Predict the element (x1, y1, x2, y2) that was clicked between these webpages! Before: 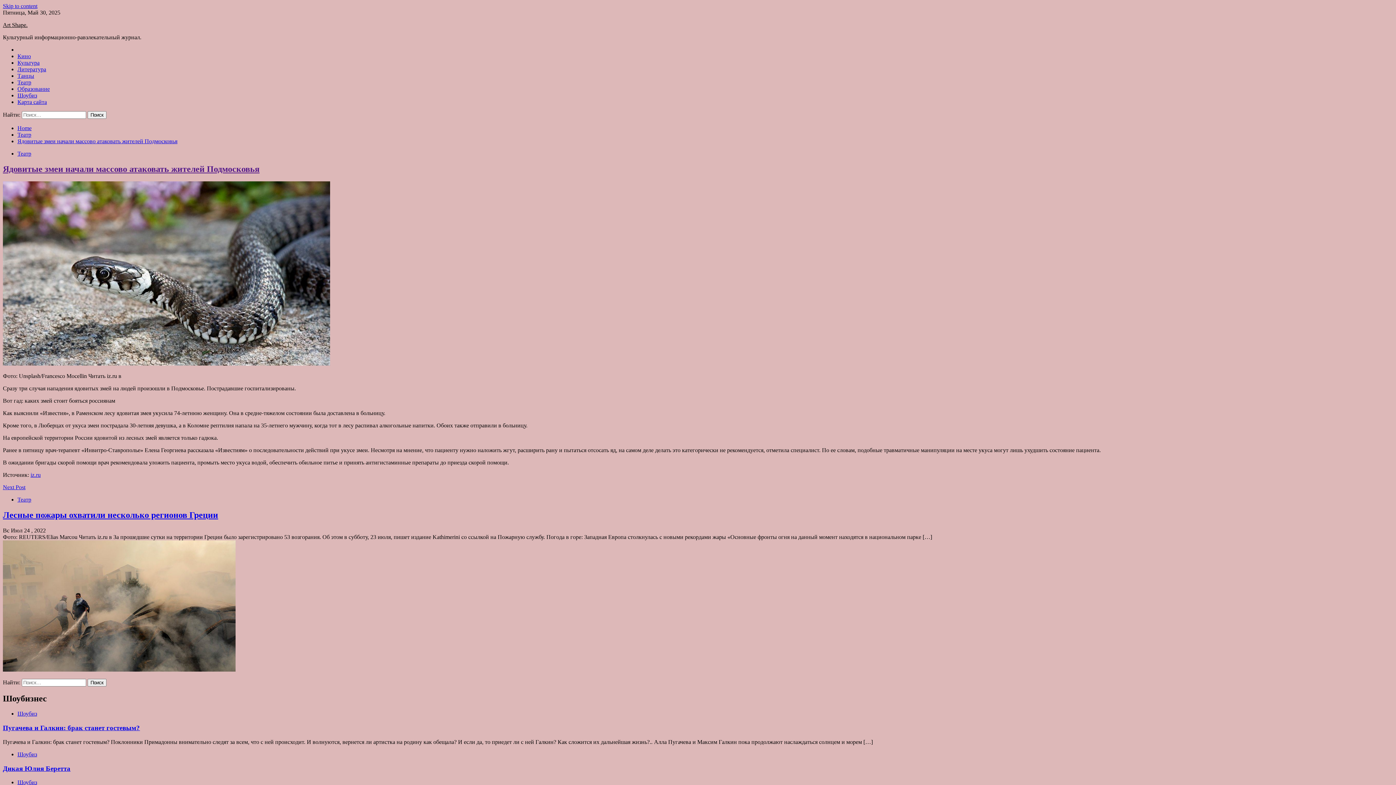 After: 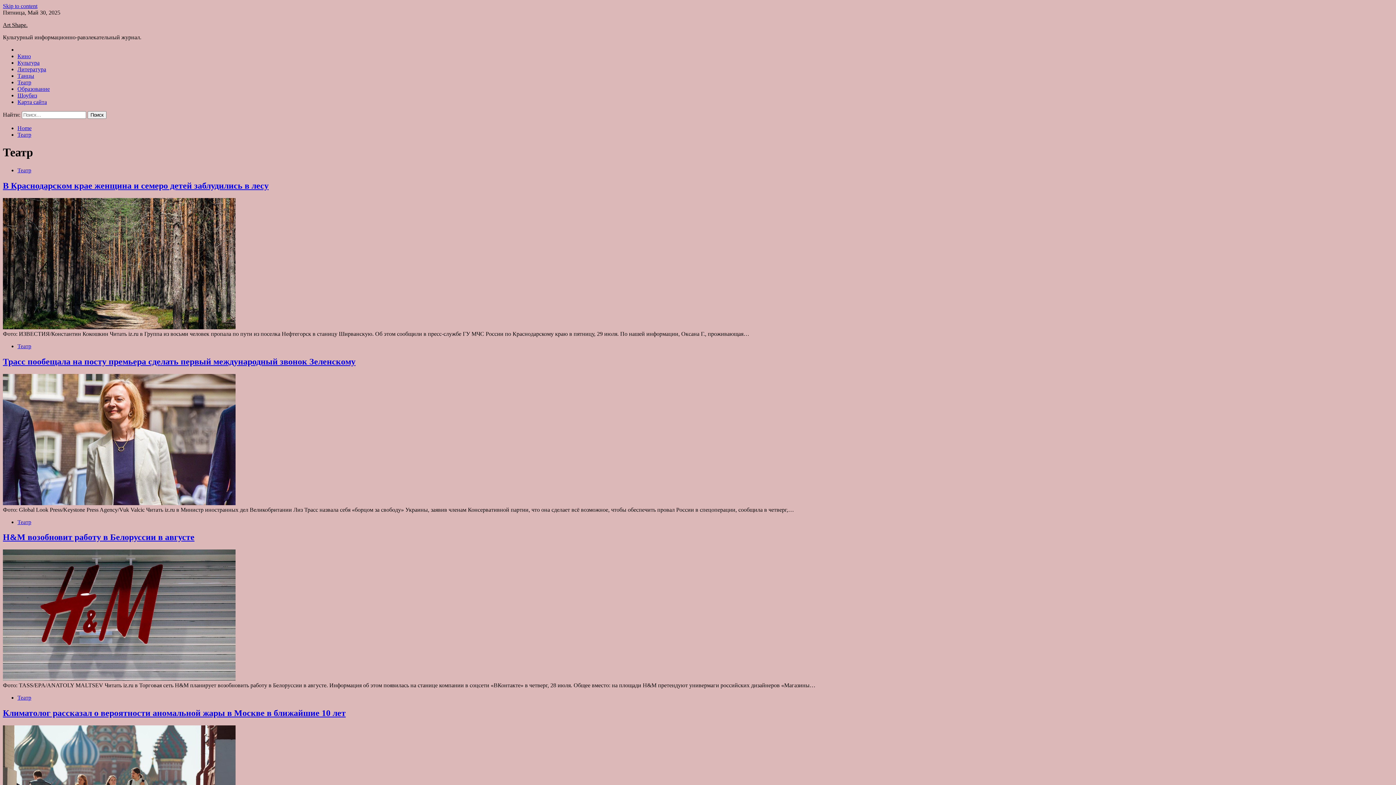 Action: bbox: (17, 131, 31, 137) label: Театр